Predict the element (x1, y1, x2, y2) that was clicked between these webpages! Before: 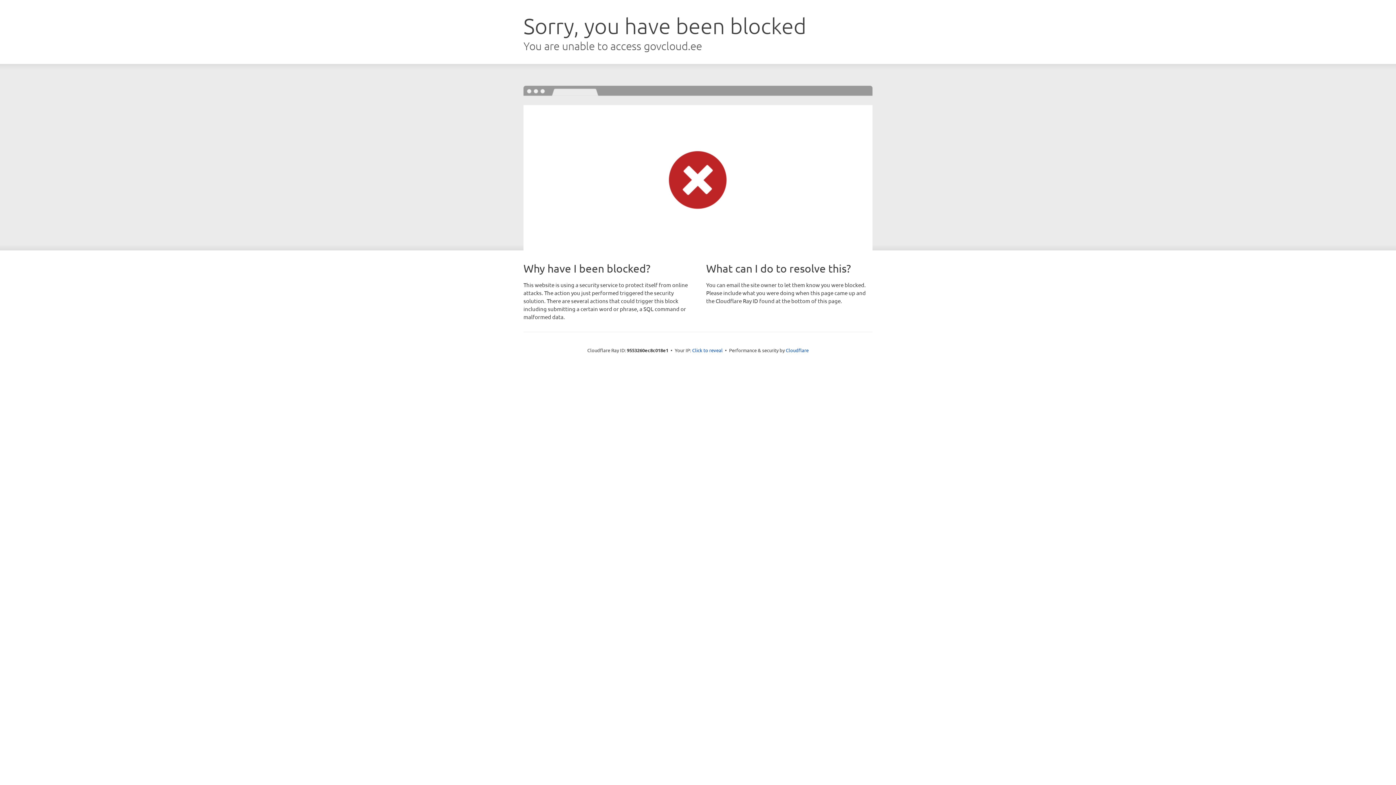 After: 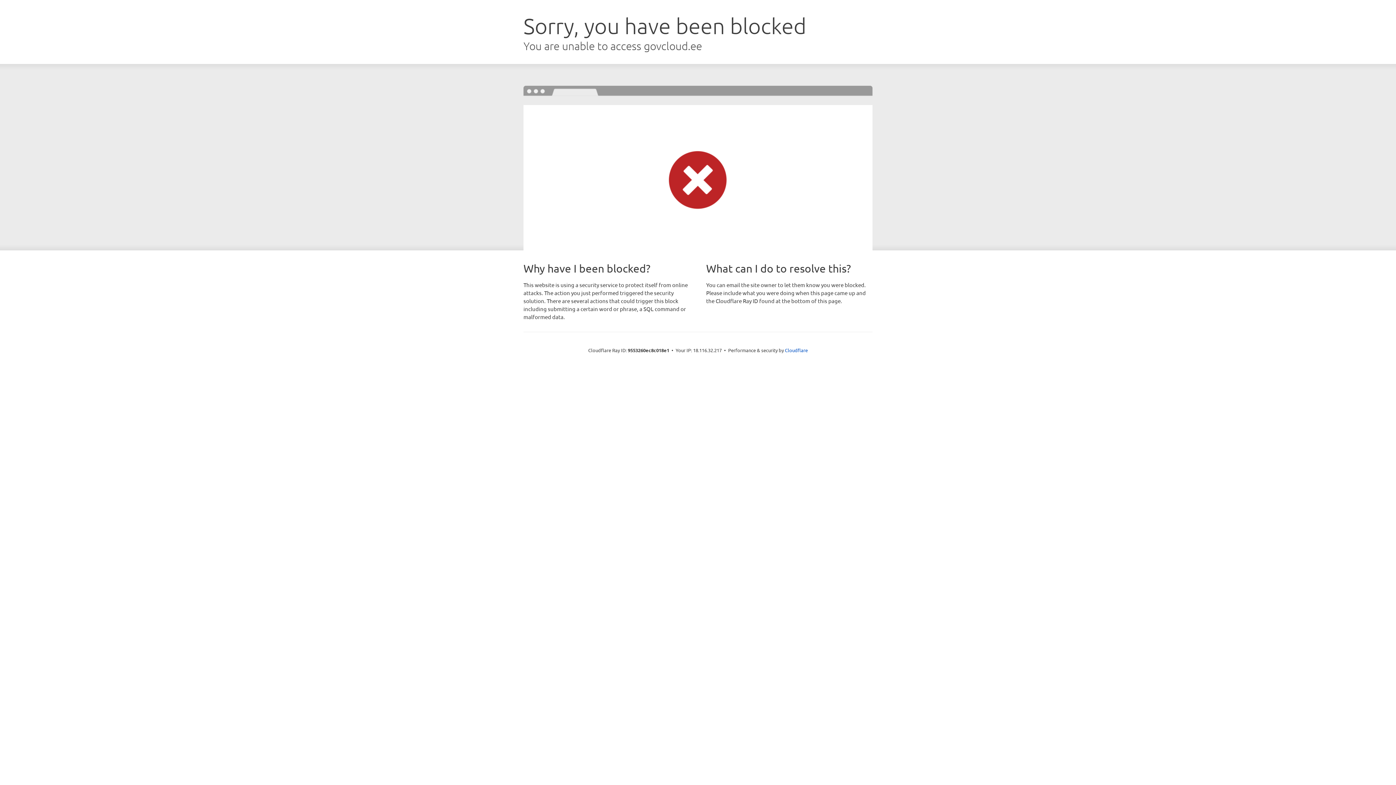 Action: bbox: (692, 346, 722, 353) label: Click to reveal